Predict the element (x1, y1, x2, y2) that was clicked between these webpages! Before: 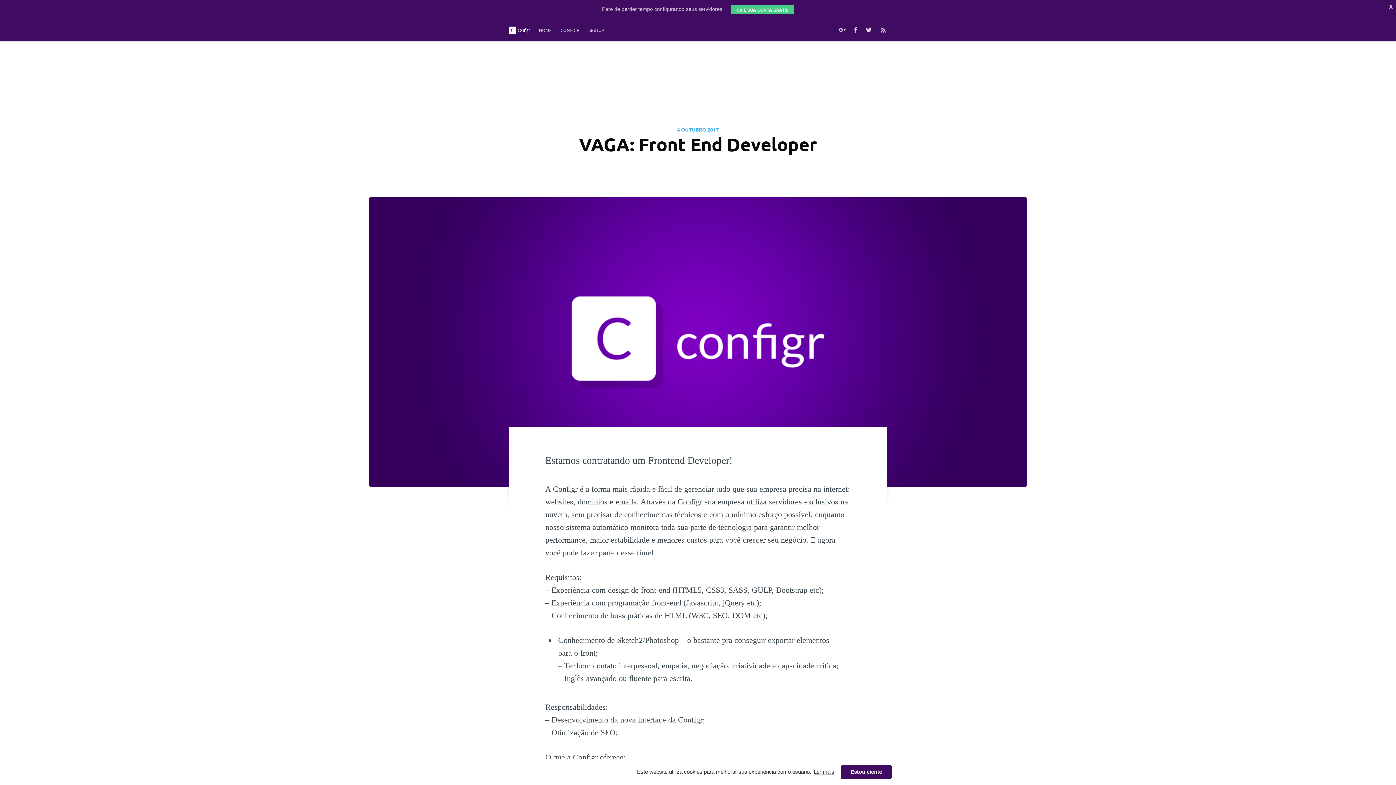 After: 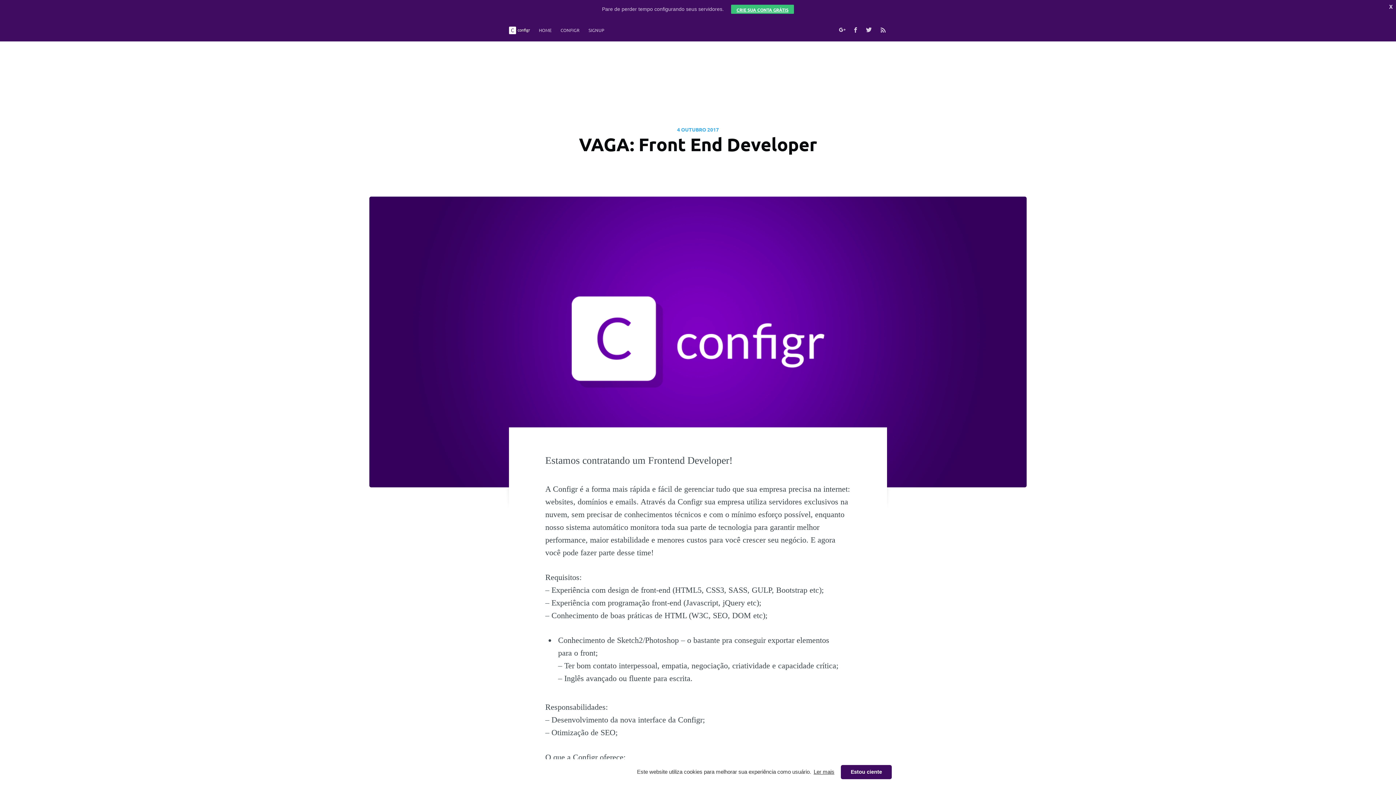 Action: label: CRIE SUA CONTA GRÁTIS bbox: (731, 4, 794, 13)